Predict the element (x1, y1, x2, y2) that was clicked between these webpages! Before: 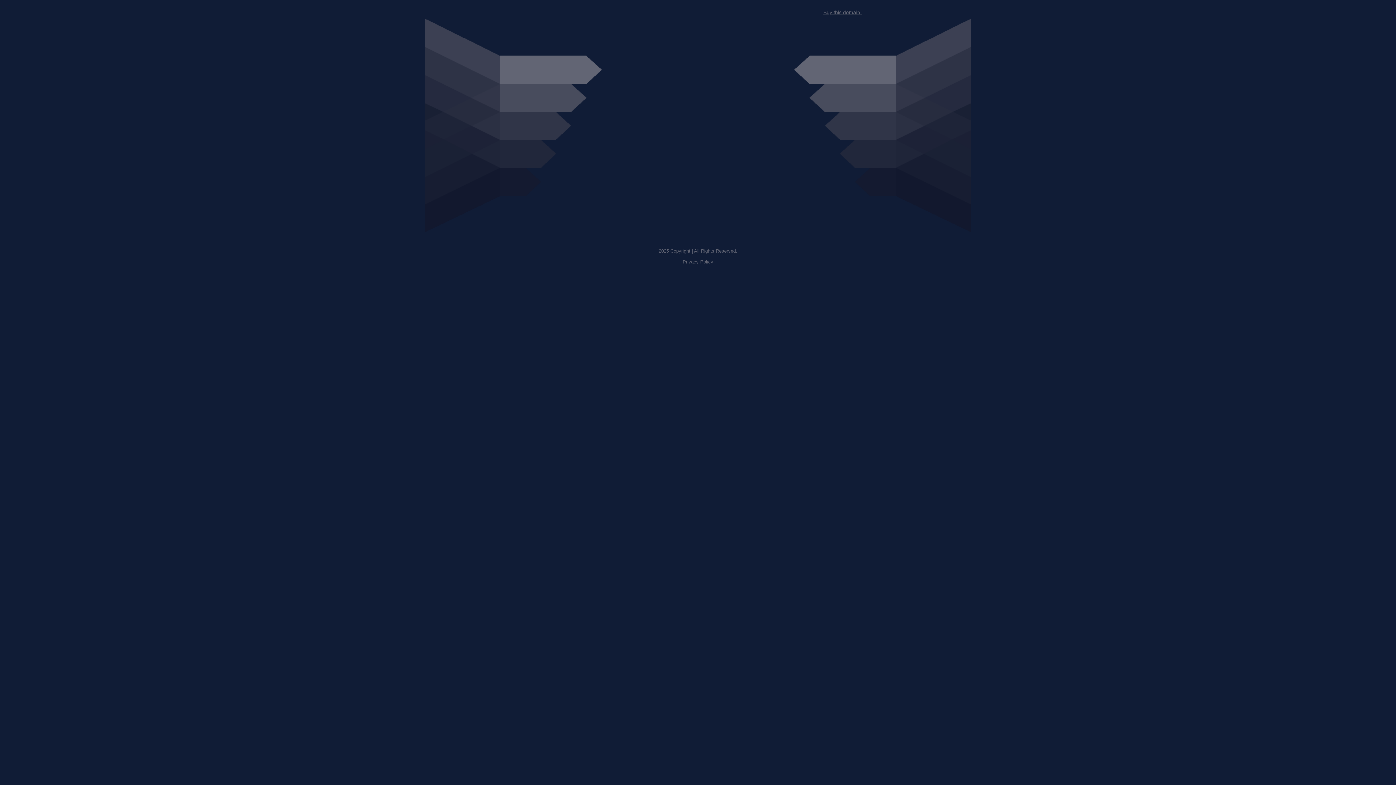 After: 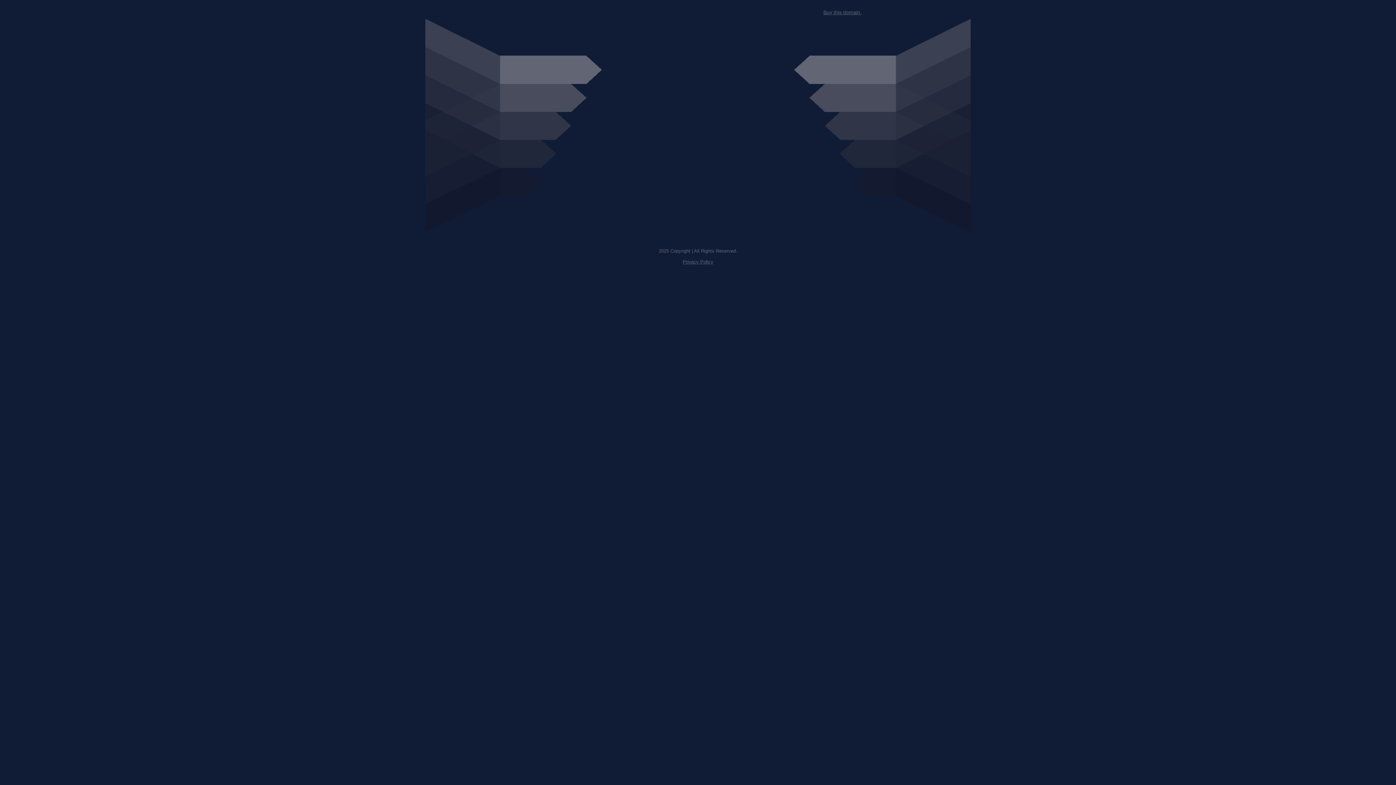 Action: label: Privacy Policy bbox: (682, 259, 713, 264)